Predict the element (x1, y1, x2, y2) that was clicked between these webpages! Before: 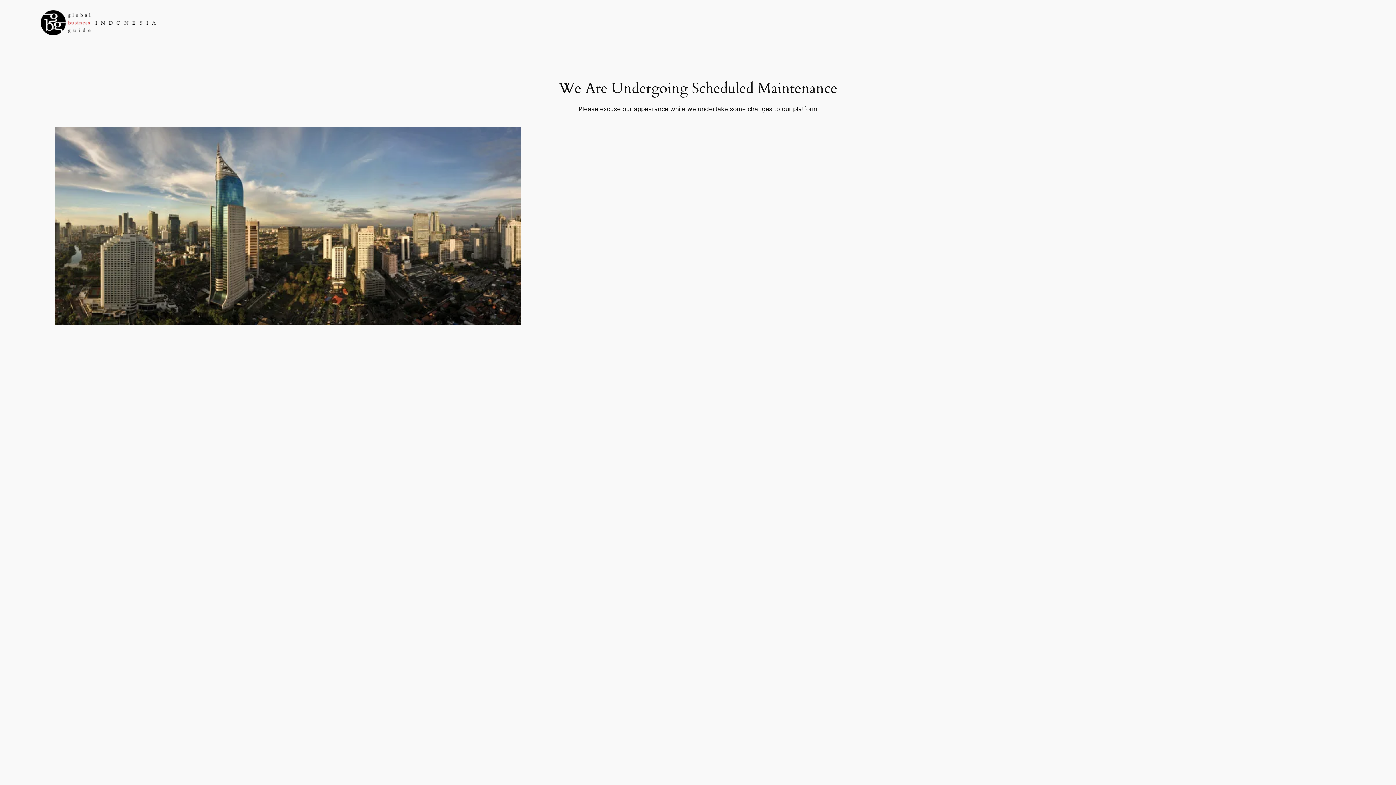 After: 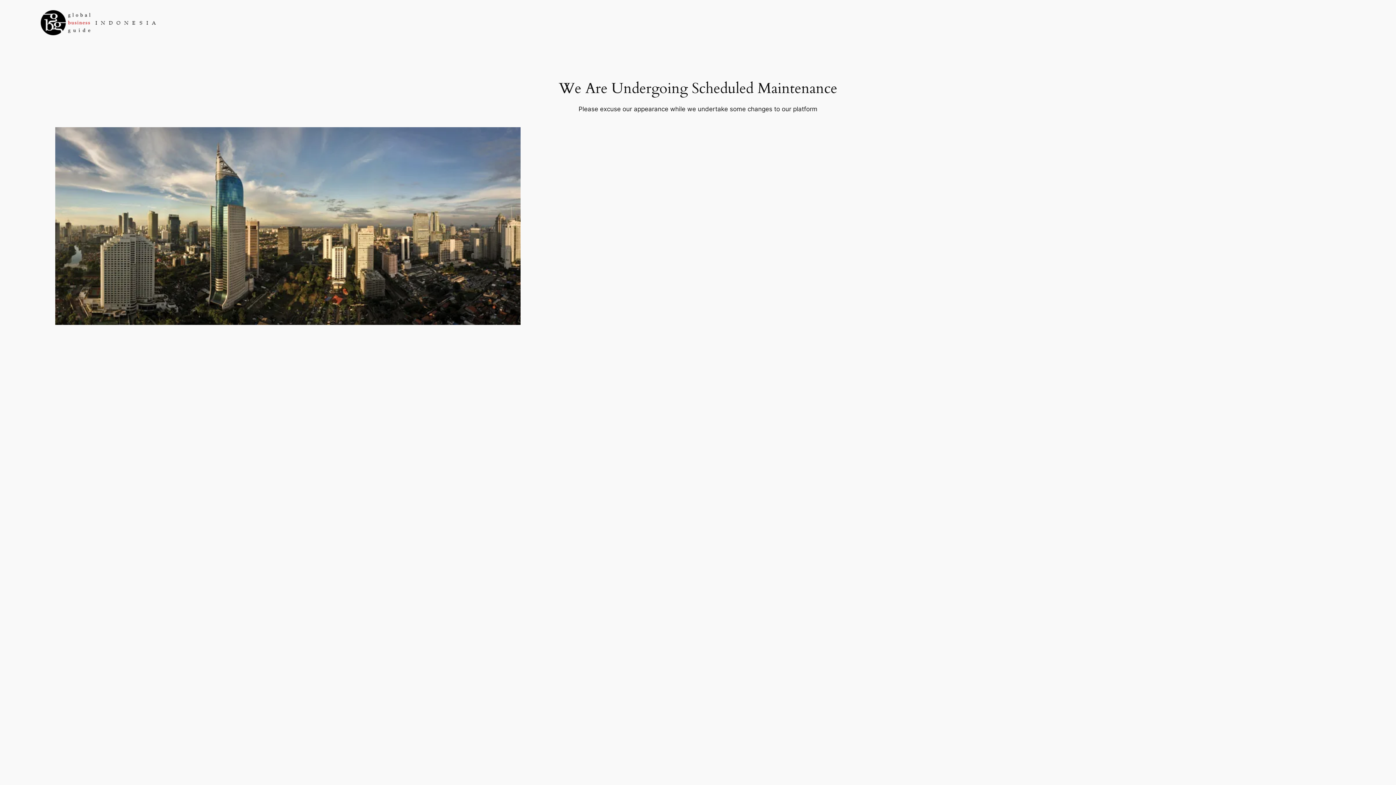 Action: bbox: (40, 10, 157, 35)